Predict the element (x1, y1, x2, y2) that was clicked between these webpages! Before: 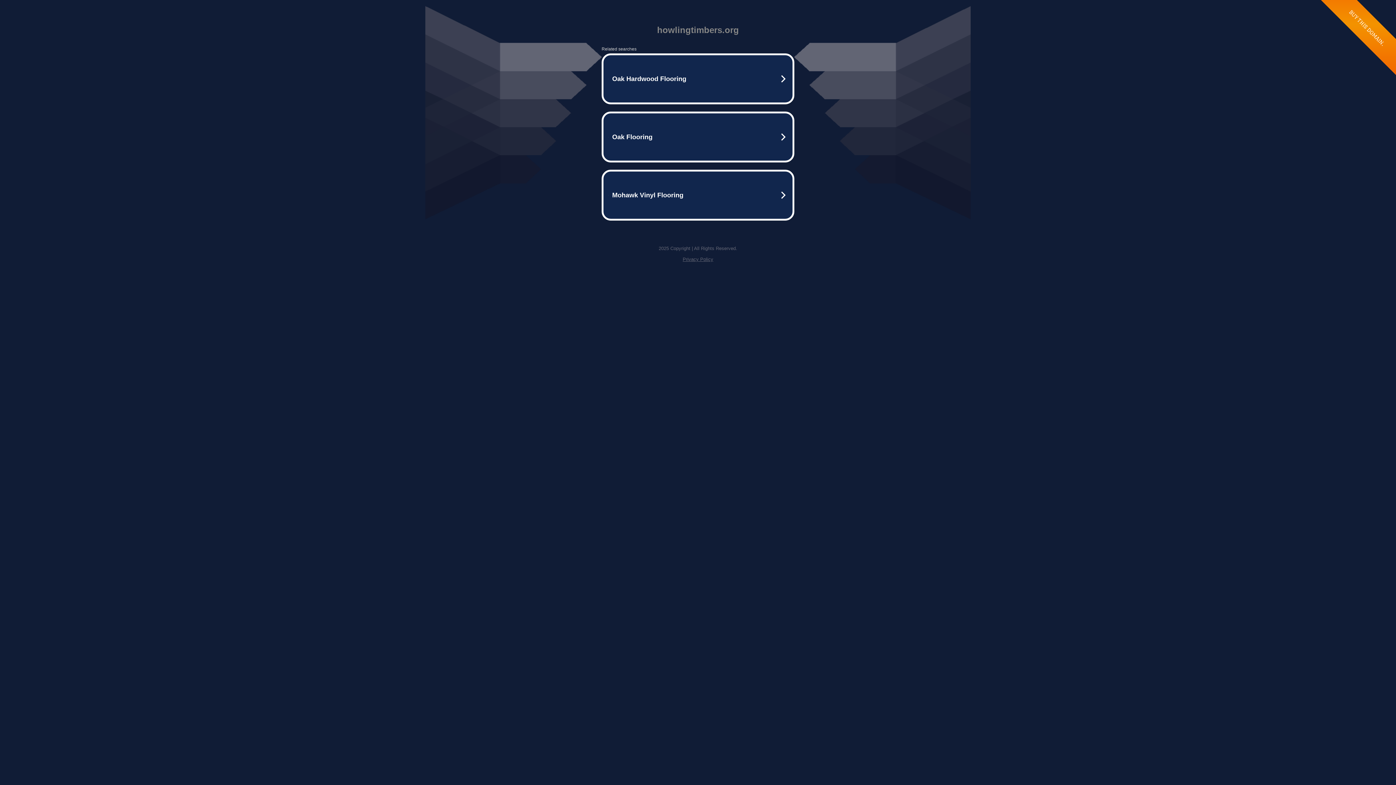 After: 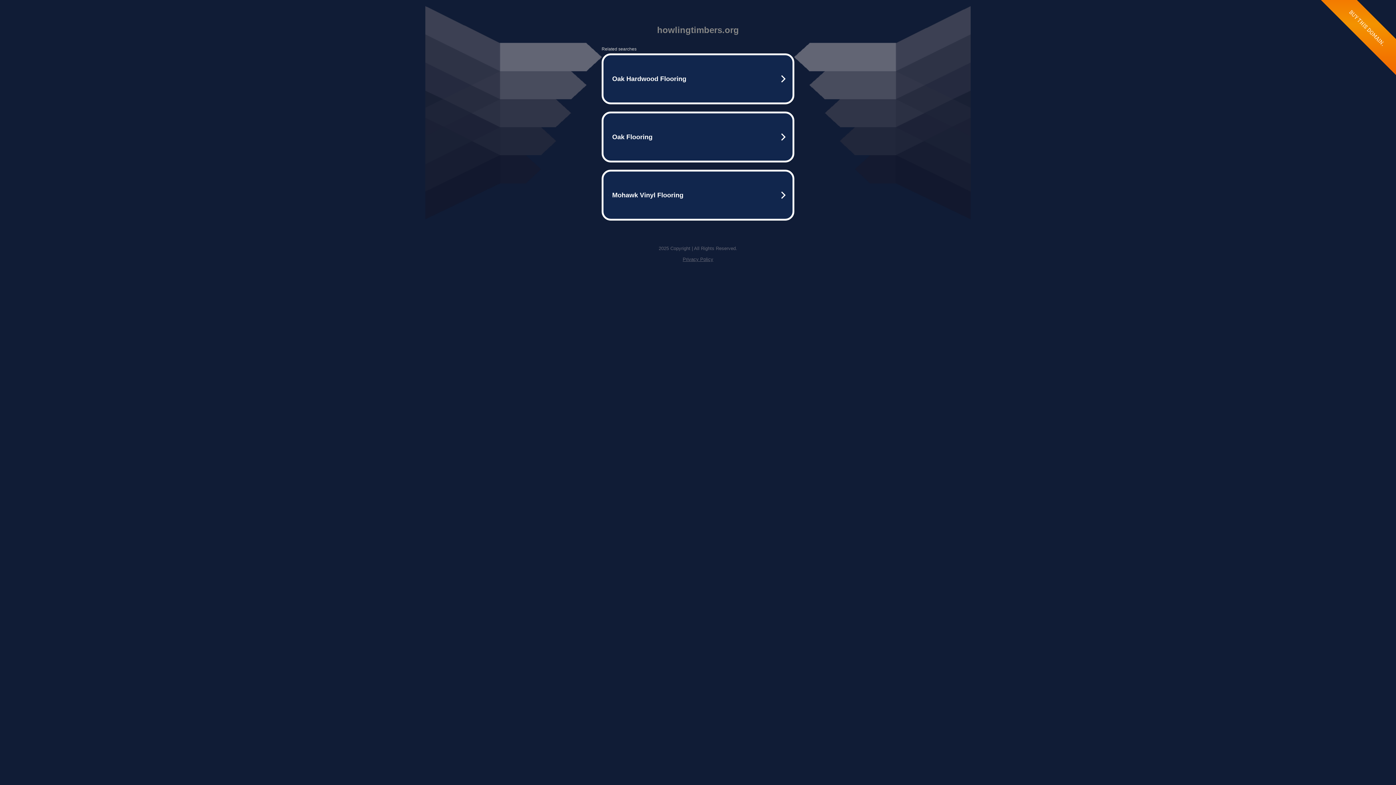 Action: bbox: (682, 256, 713, 262) label: Privacy Policy